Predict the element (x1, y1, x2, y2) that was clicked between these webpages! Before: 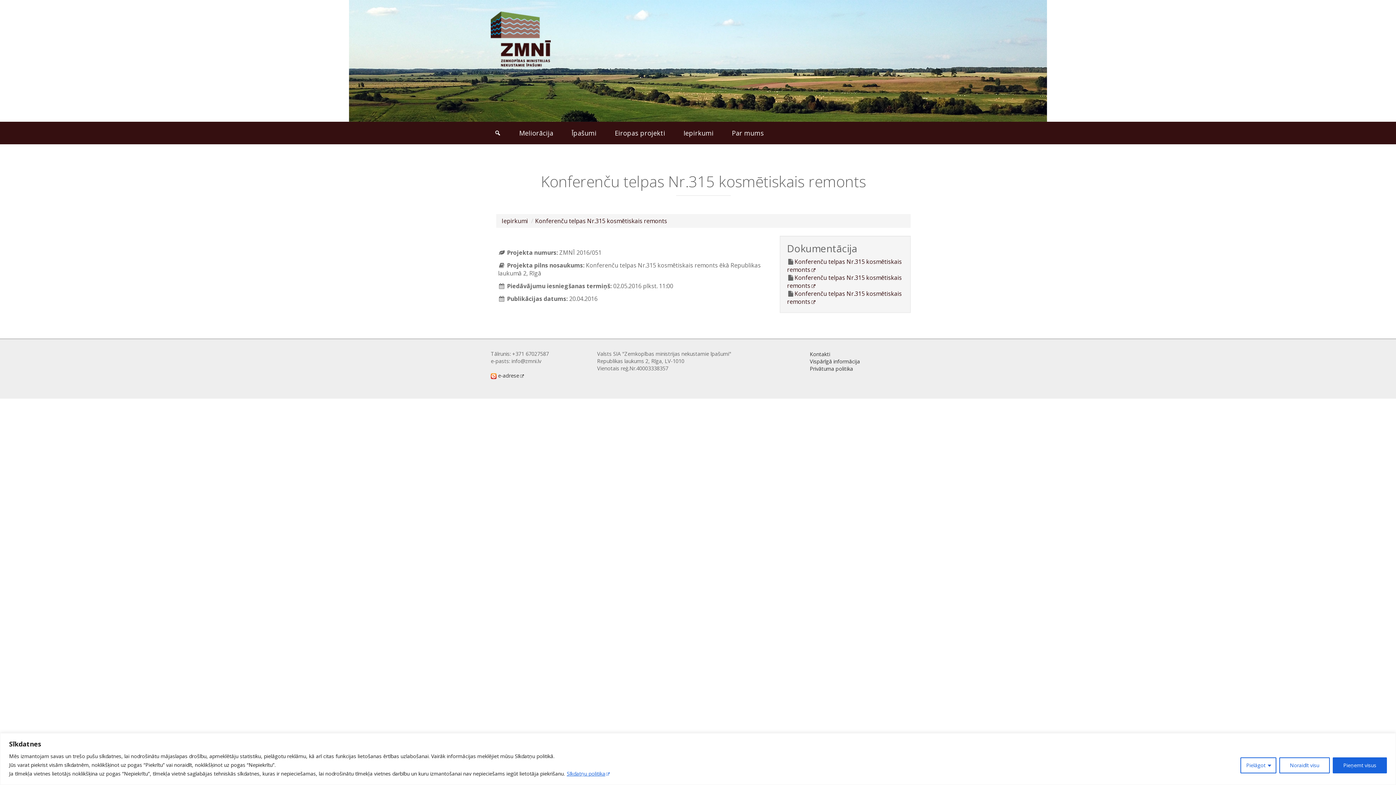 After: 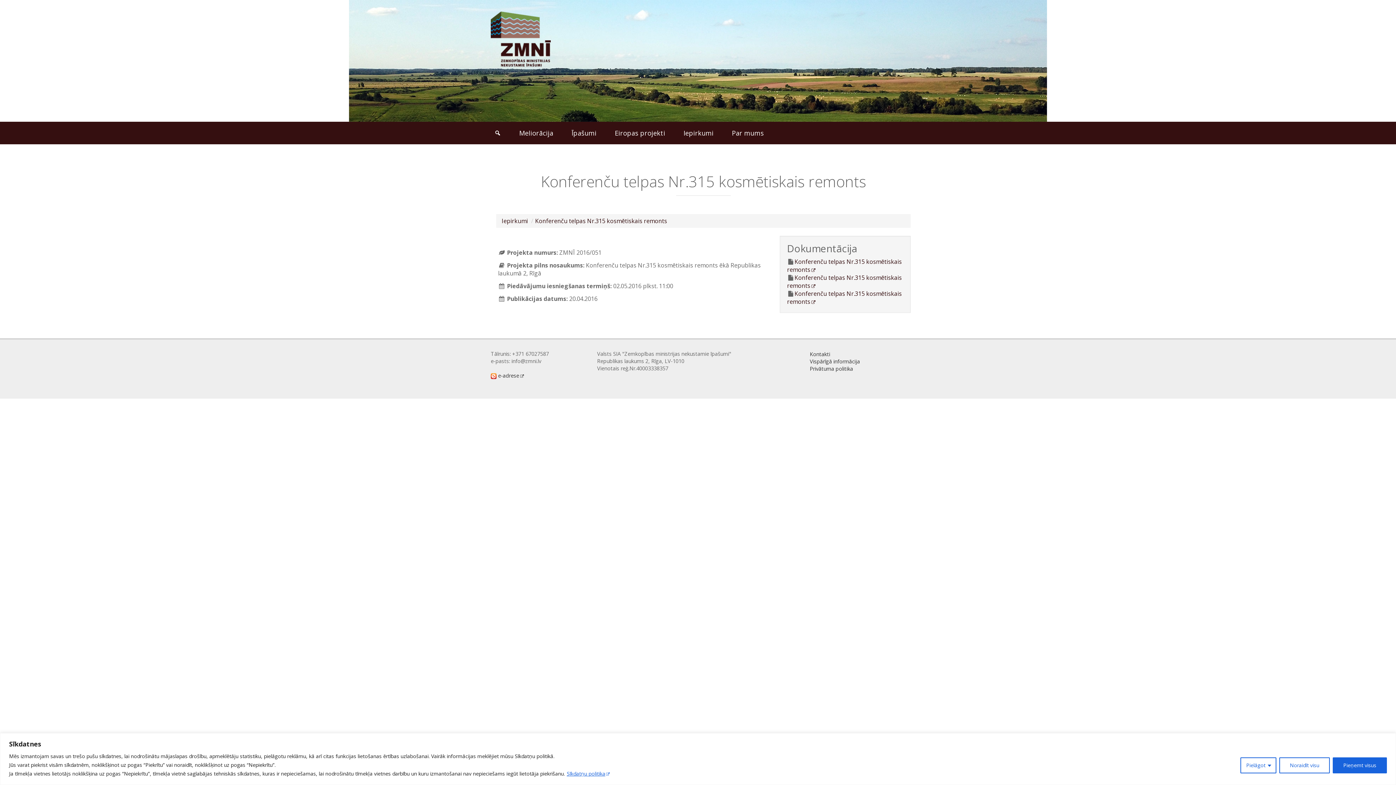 Action: label: Sīkdatņu politika bbox: (566, 770, 610, 777)